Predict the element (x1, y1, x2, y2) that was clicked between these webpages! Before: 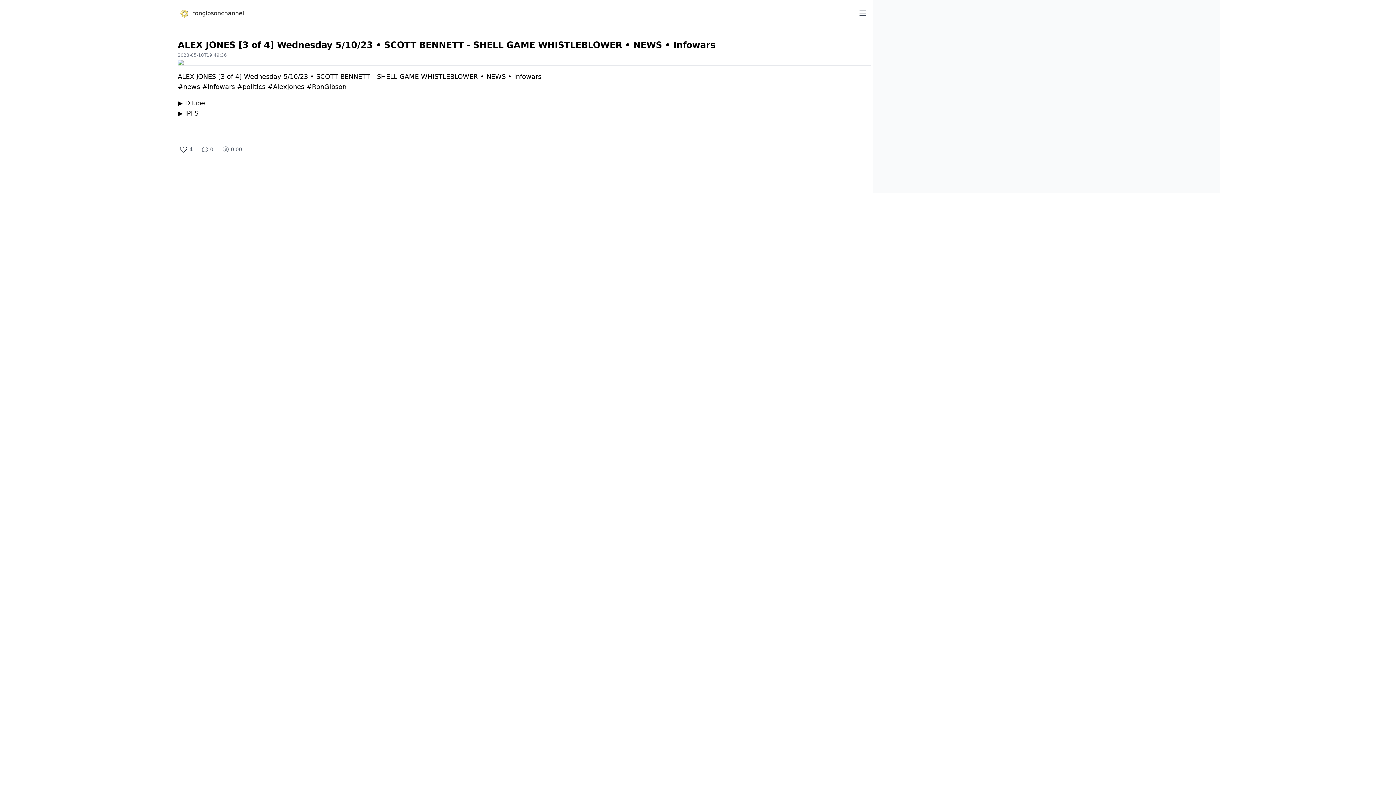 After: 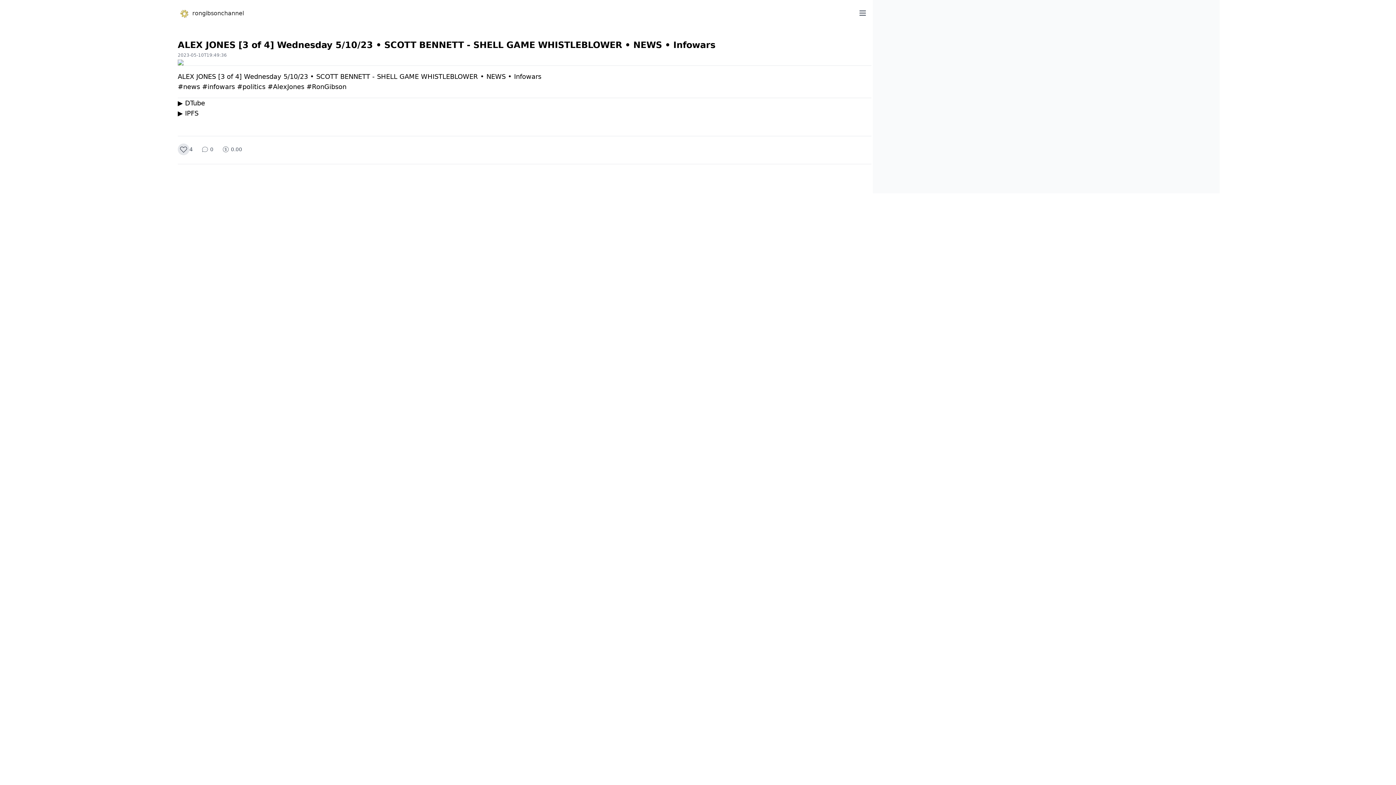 Action: bbox: (177, 143, 189, 155)